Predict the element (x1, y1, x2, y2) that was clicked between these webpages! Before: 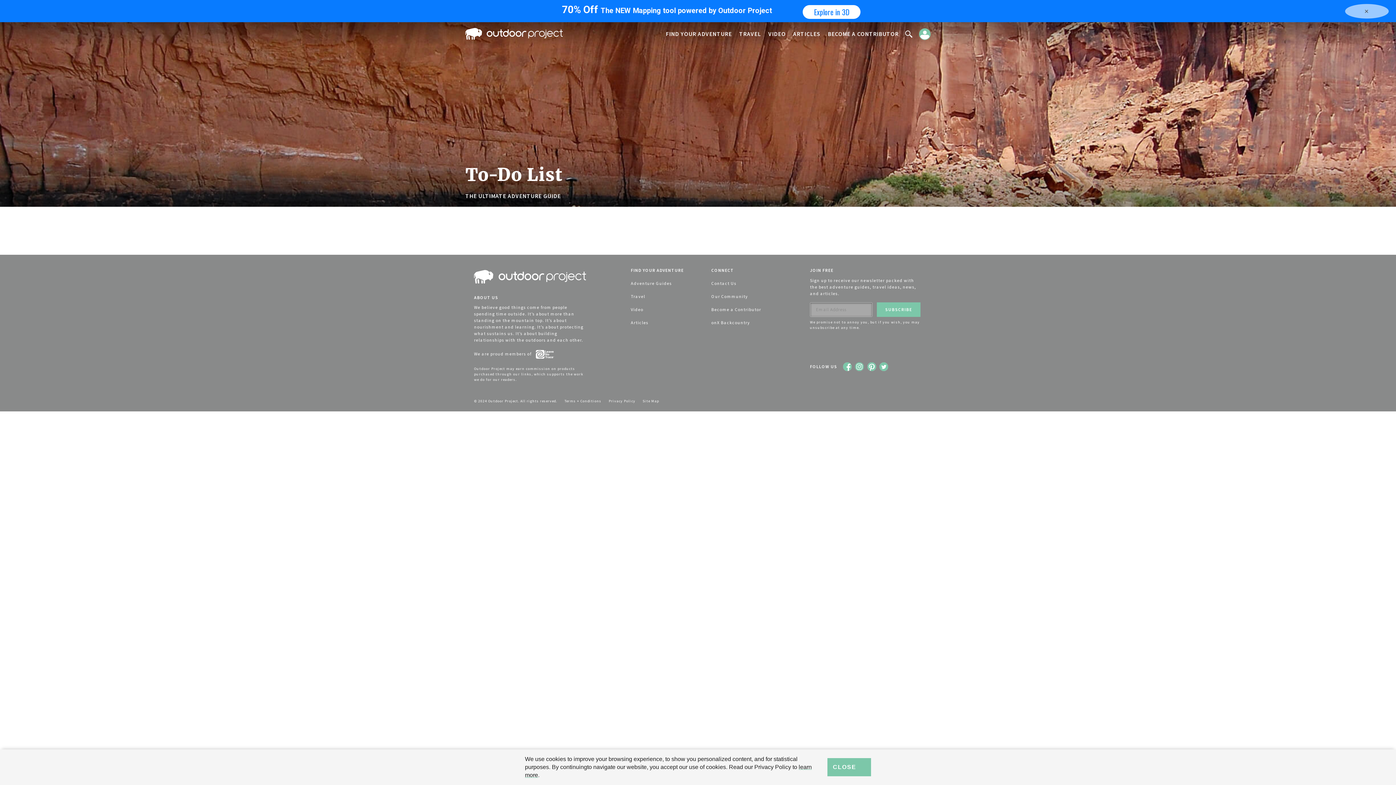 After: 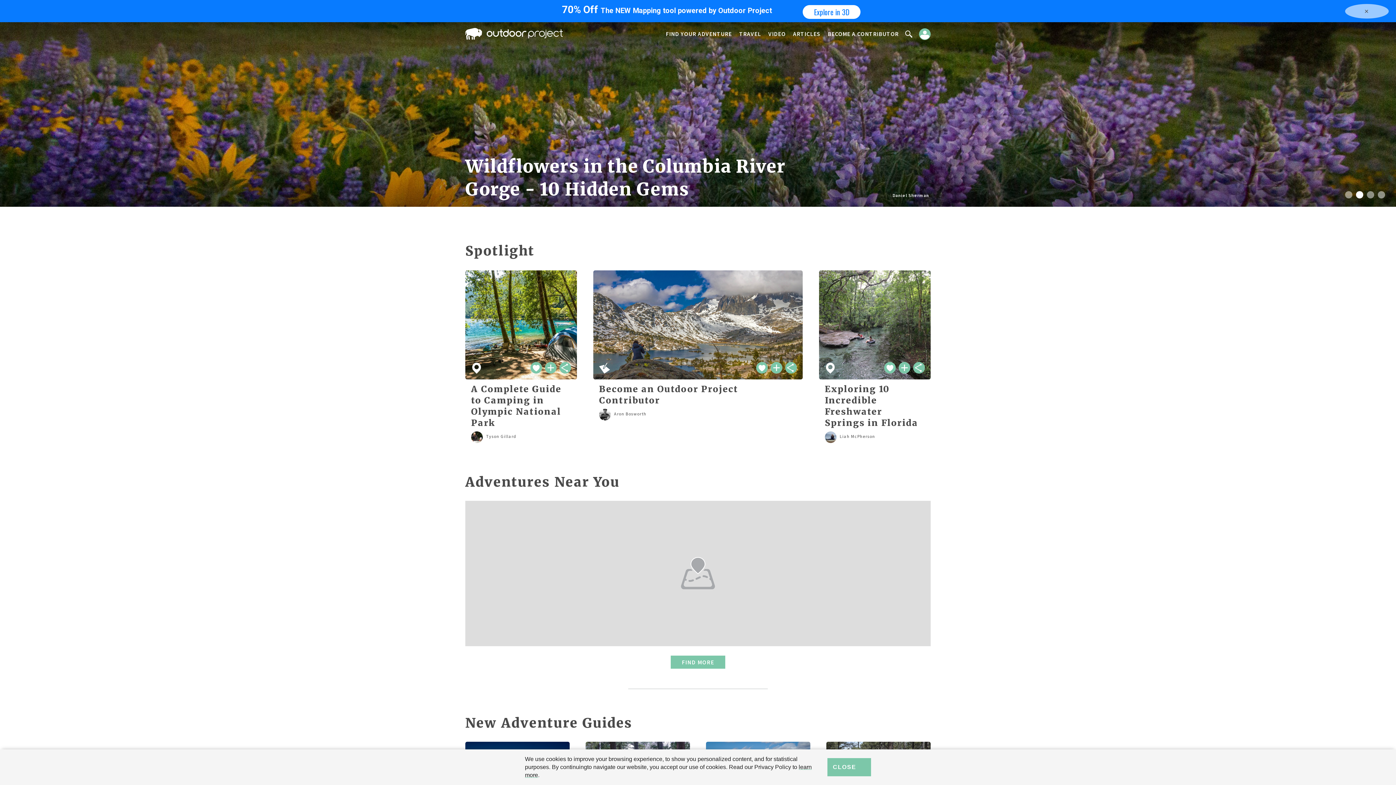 Action: bbox: (474, 276, 586, 285)